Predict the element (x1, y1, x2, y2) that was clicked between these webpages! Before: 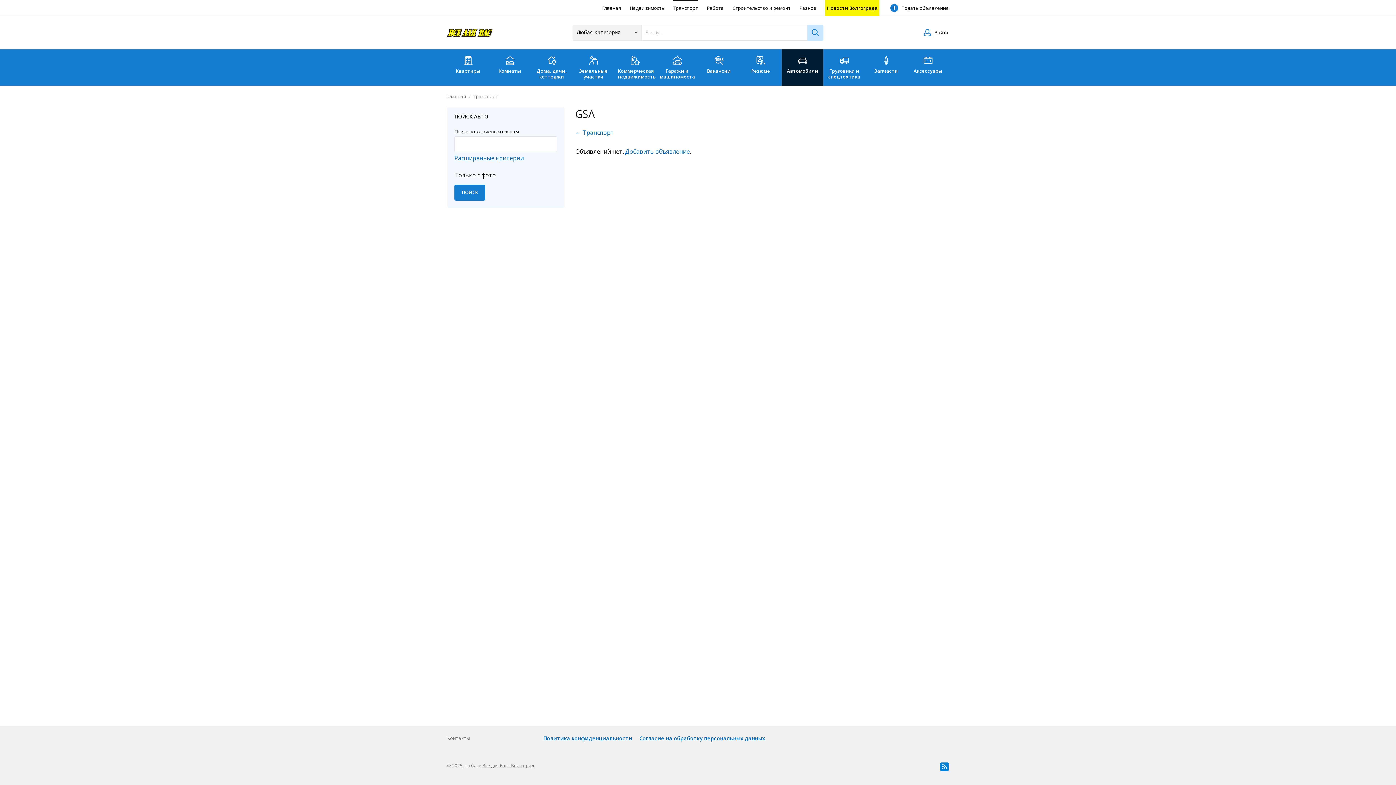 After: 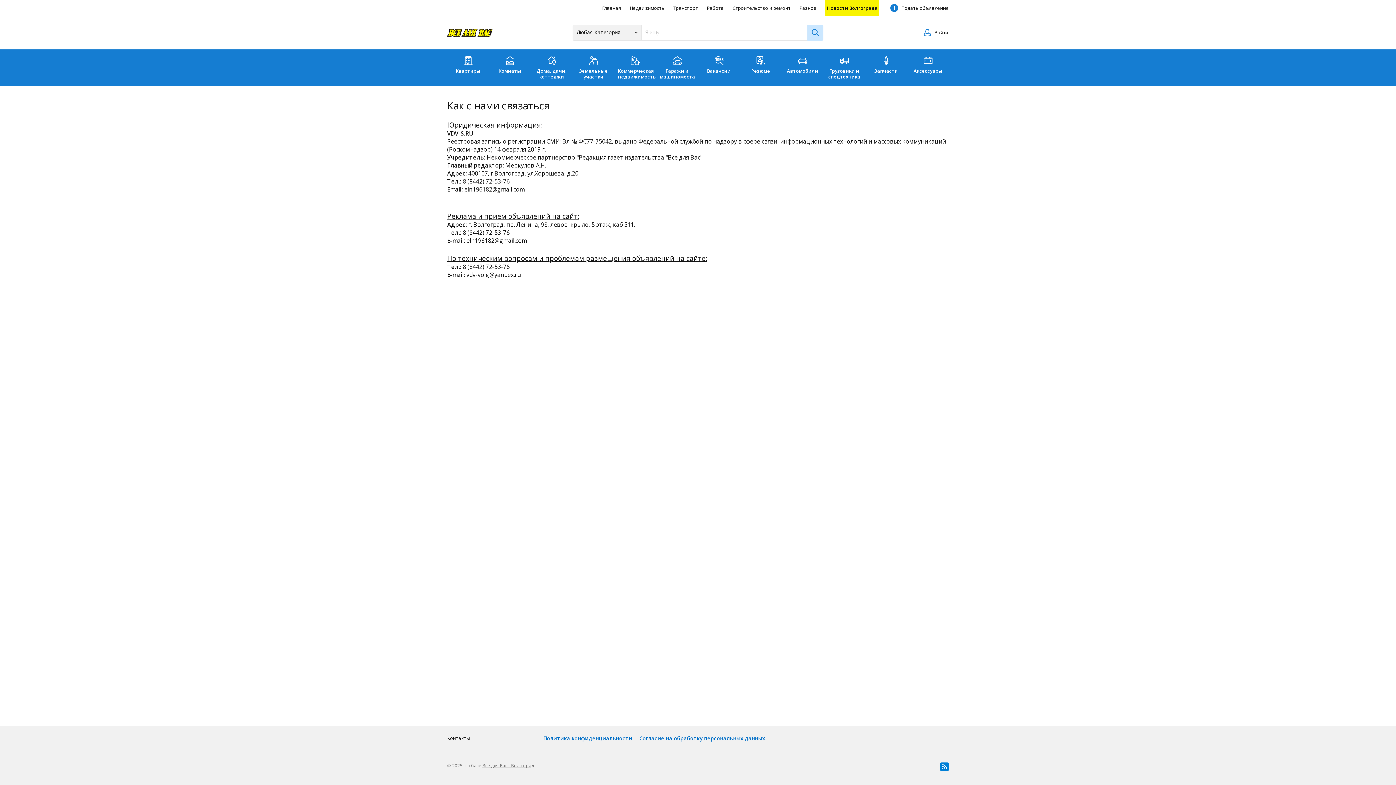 Action: bbox: (447, 733, 470, 743) label: Контакты